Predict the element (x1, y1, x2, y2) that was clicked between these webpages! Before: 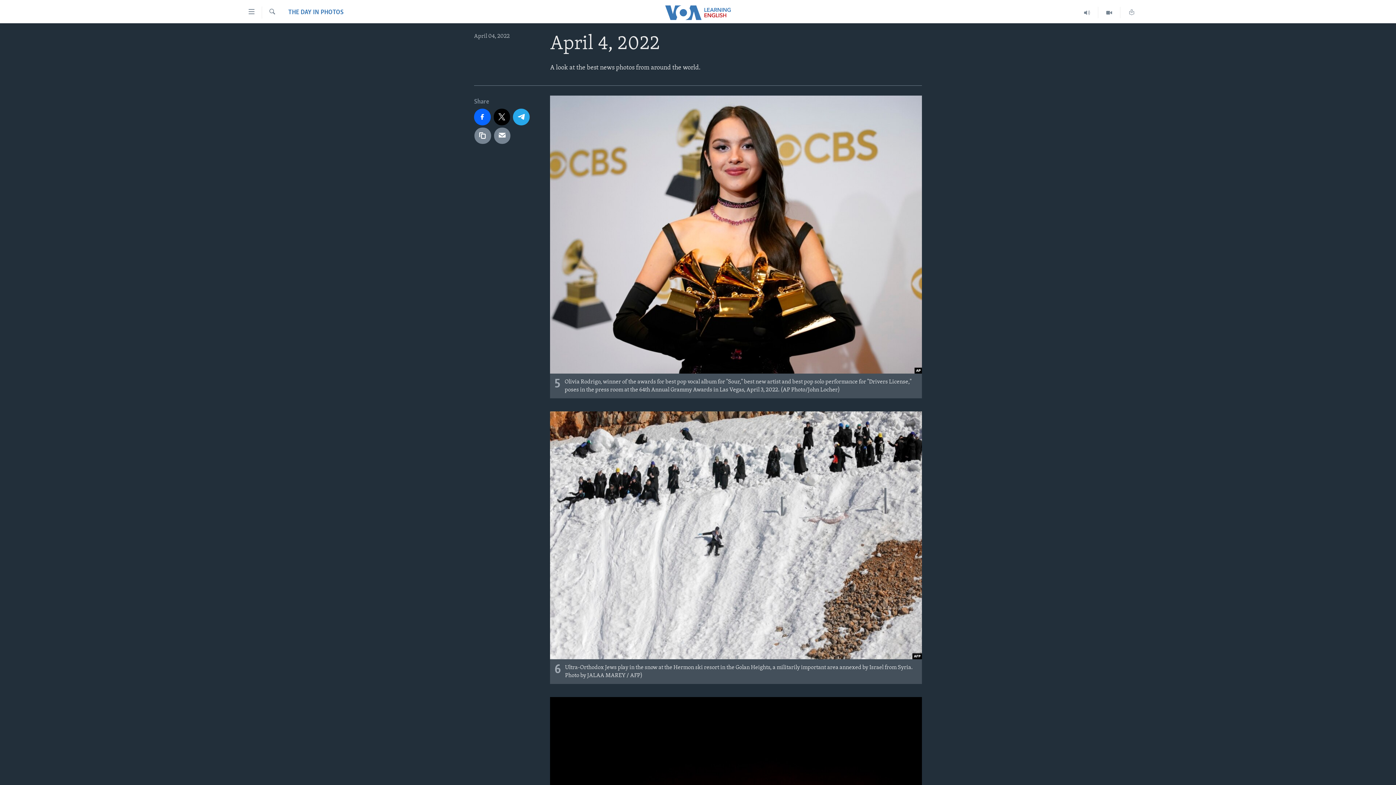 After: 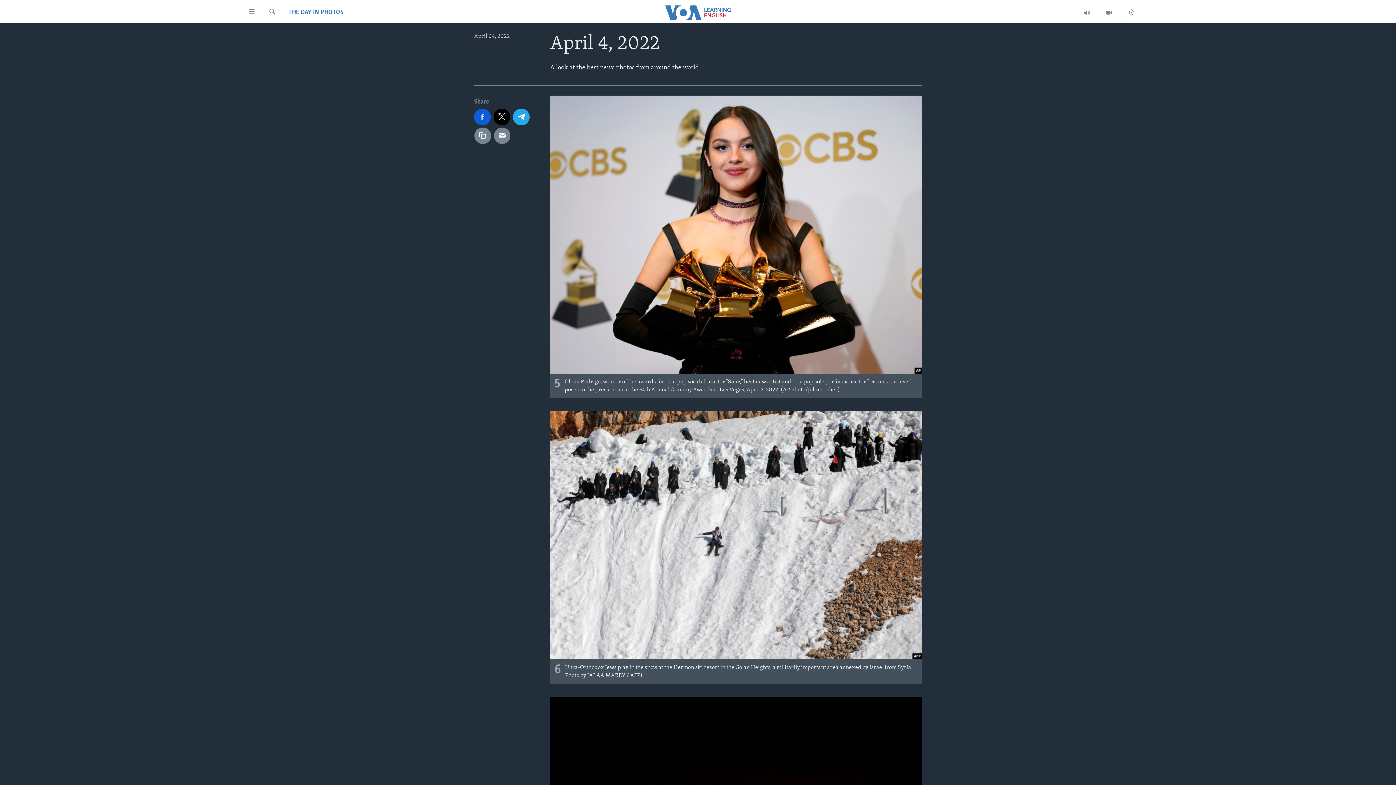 Action: bbox: (474, 108, 490, 125)